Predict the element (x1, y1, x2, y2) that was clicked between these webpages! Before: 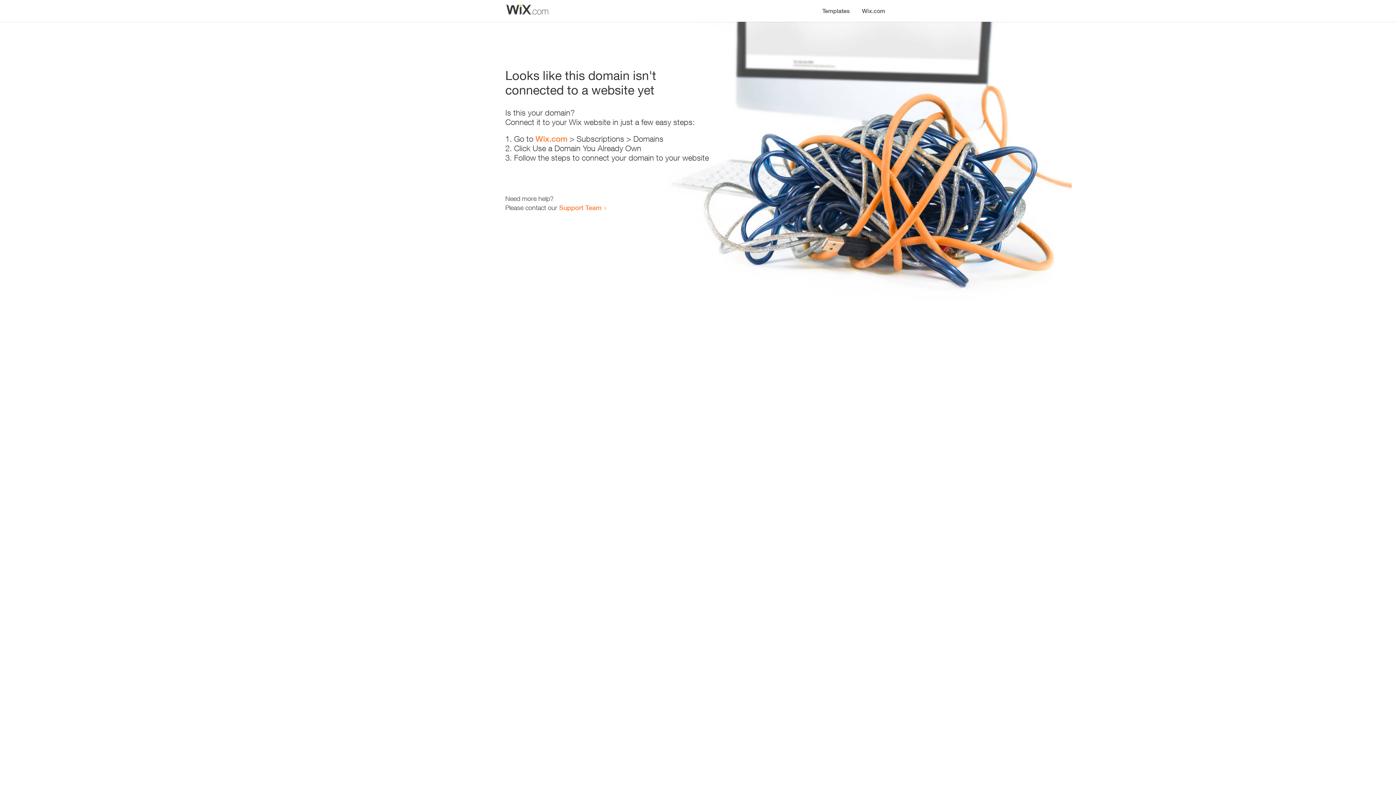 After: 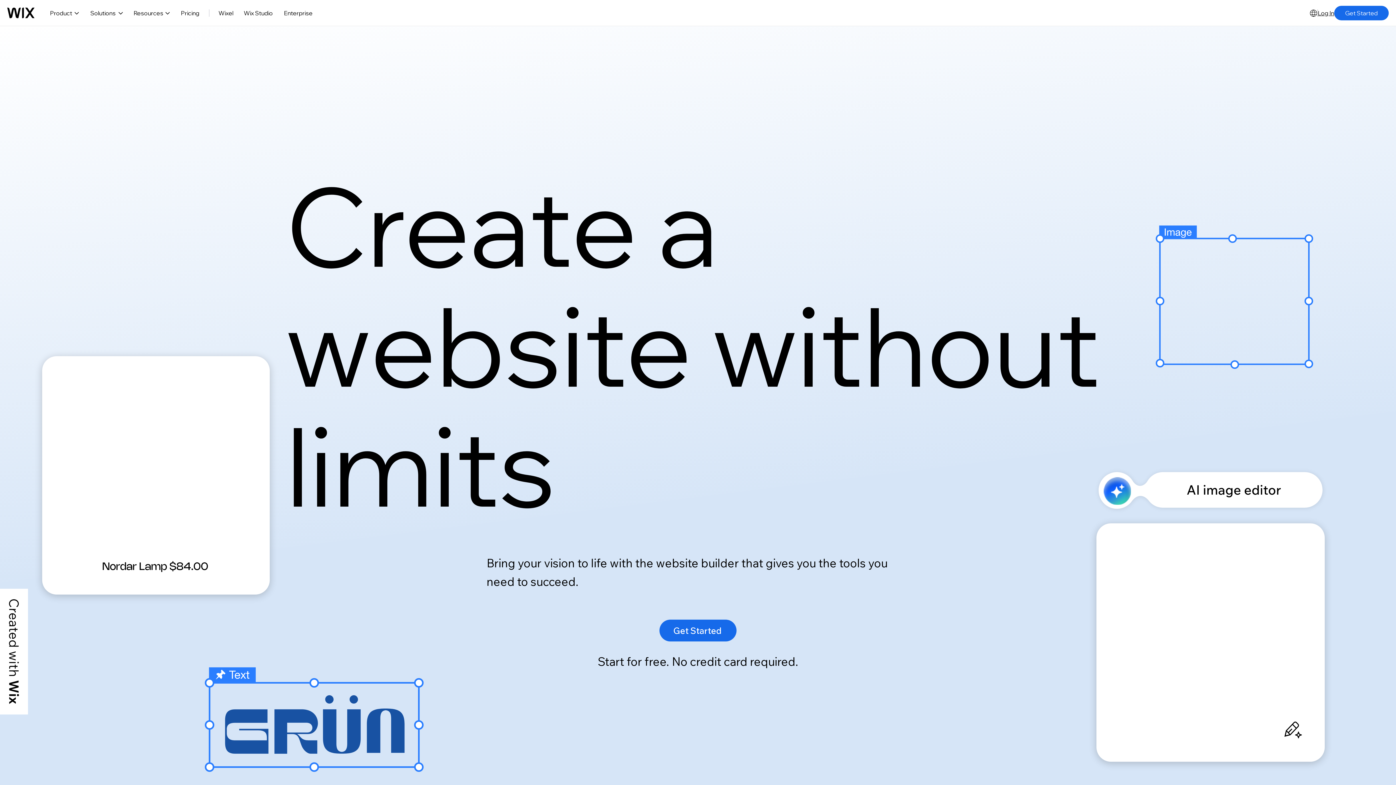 Action: bbox: (535, 134, 567, 143) label: Wix.com